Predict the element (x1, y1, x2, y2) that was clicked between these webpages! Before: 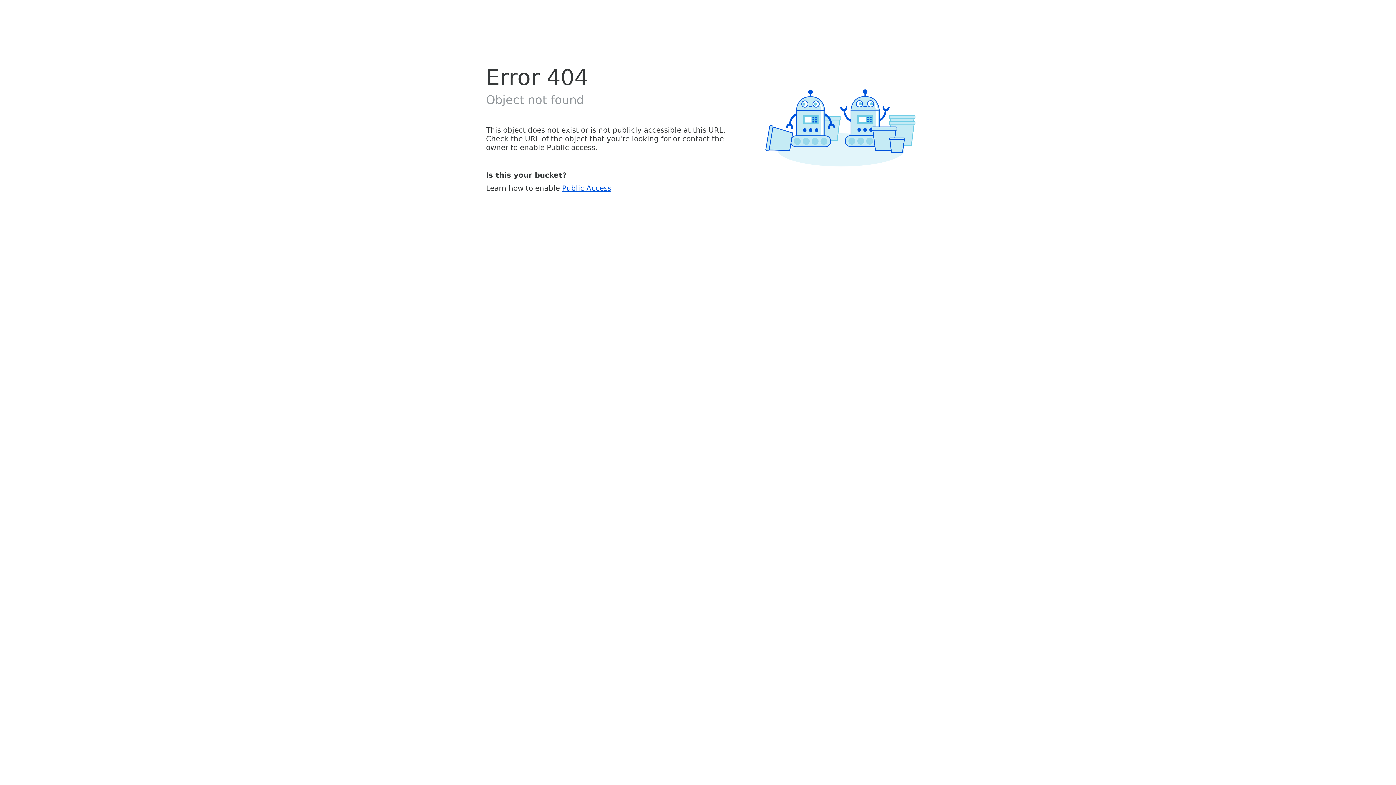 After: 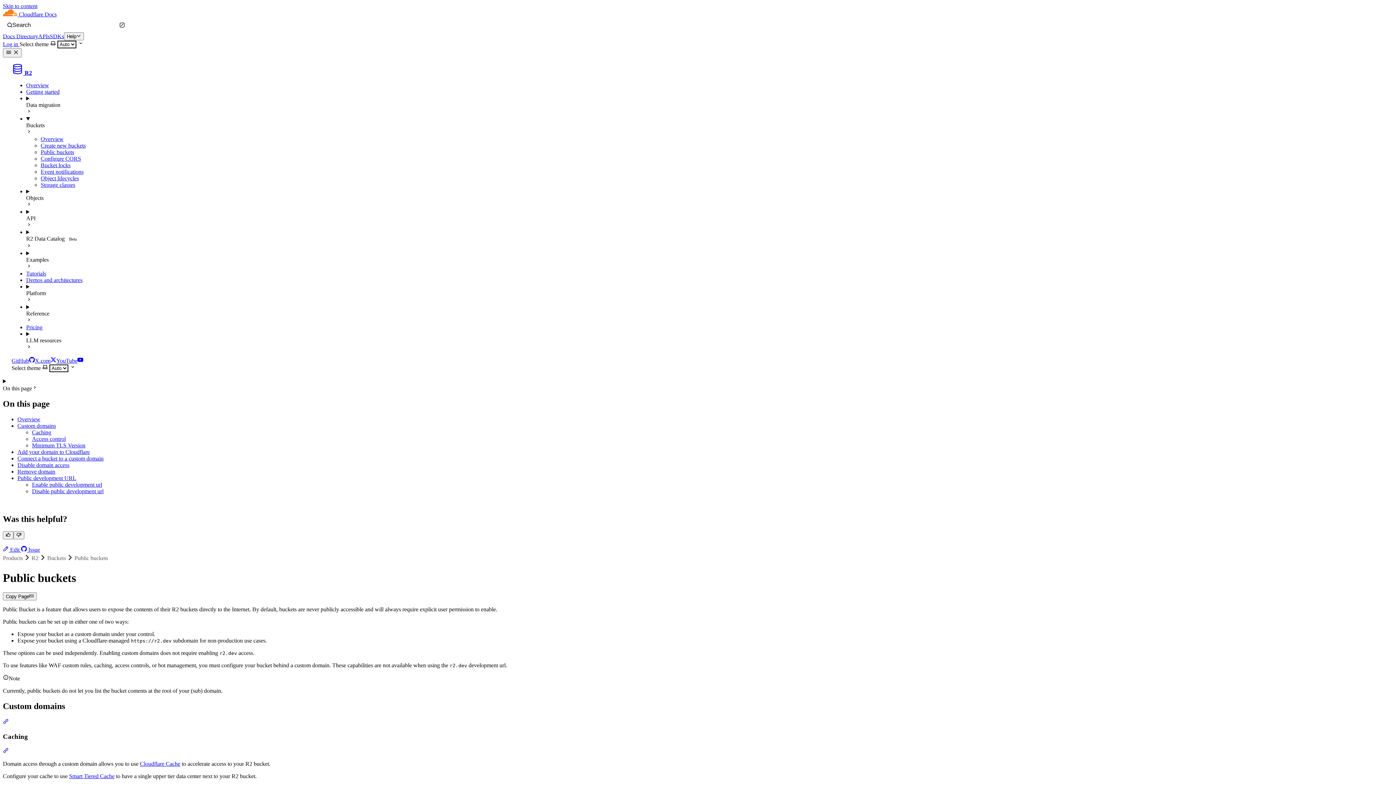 Action: bbox: (562, 183, 611, 192) label: Public Access